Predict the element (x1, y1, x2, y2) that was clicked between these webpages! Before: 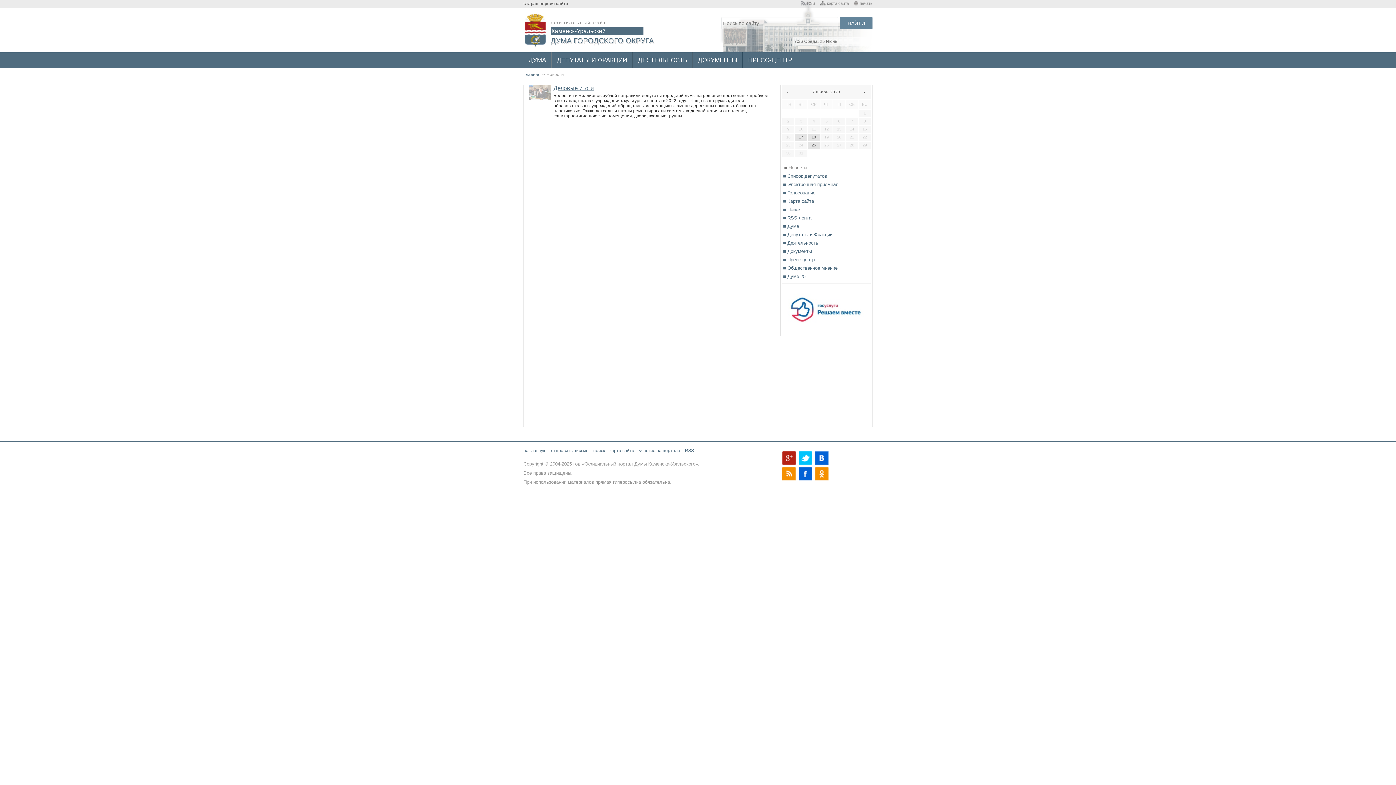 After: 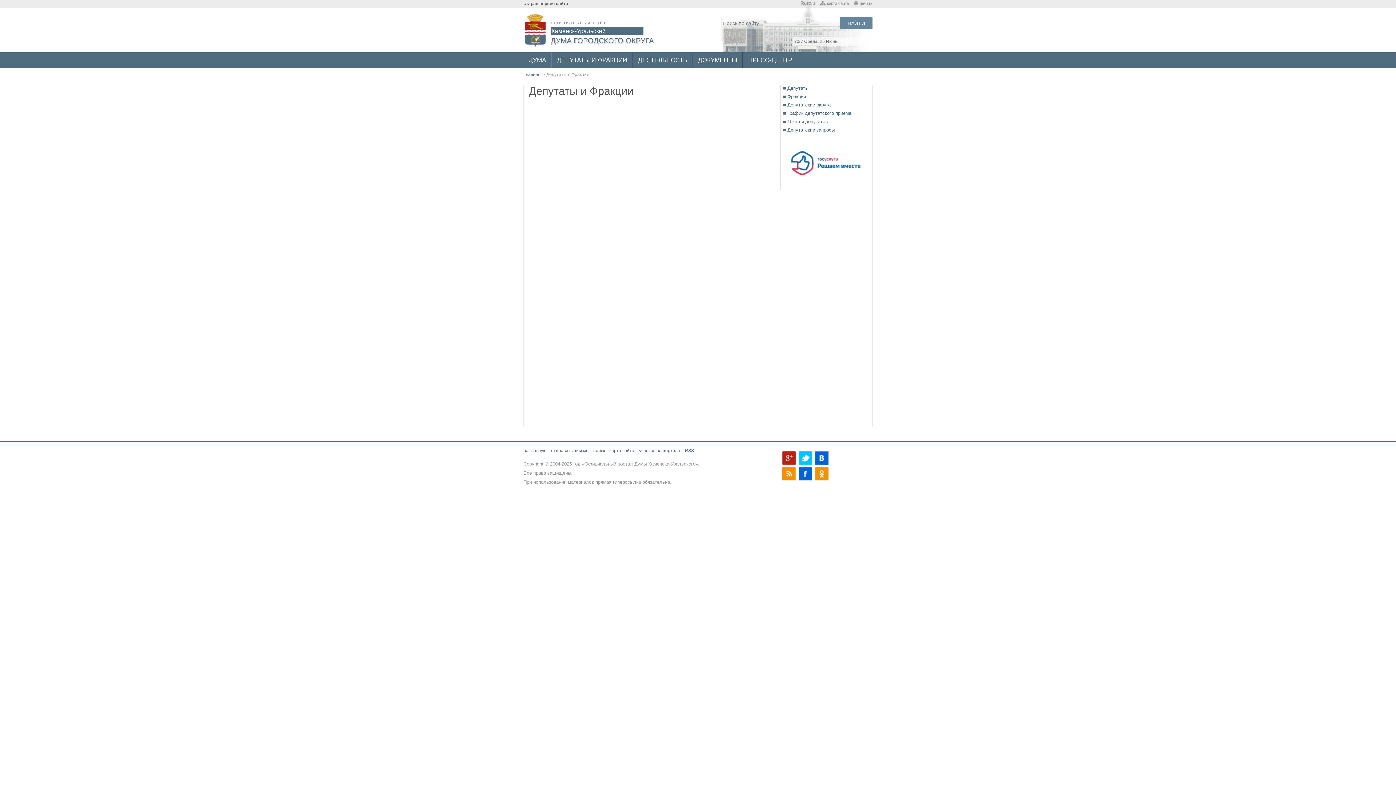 Action: bbox: (783, 232, 832, 237) label: ■ Депутаты и Фракции